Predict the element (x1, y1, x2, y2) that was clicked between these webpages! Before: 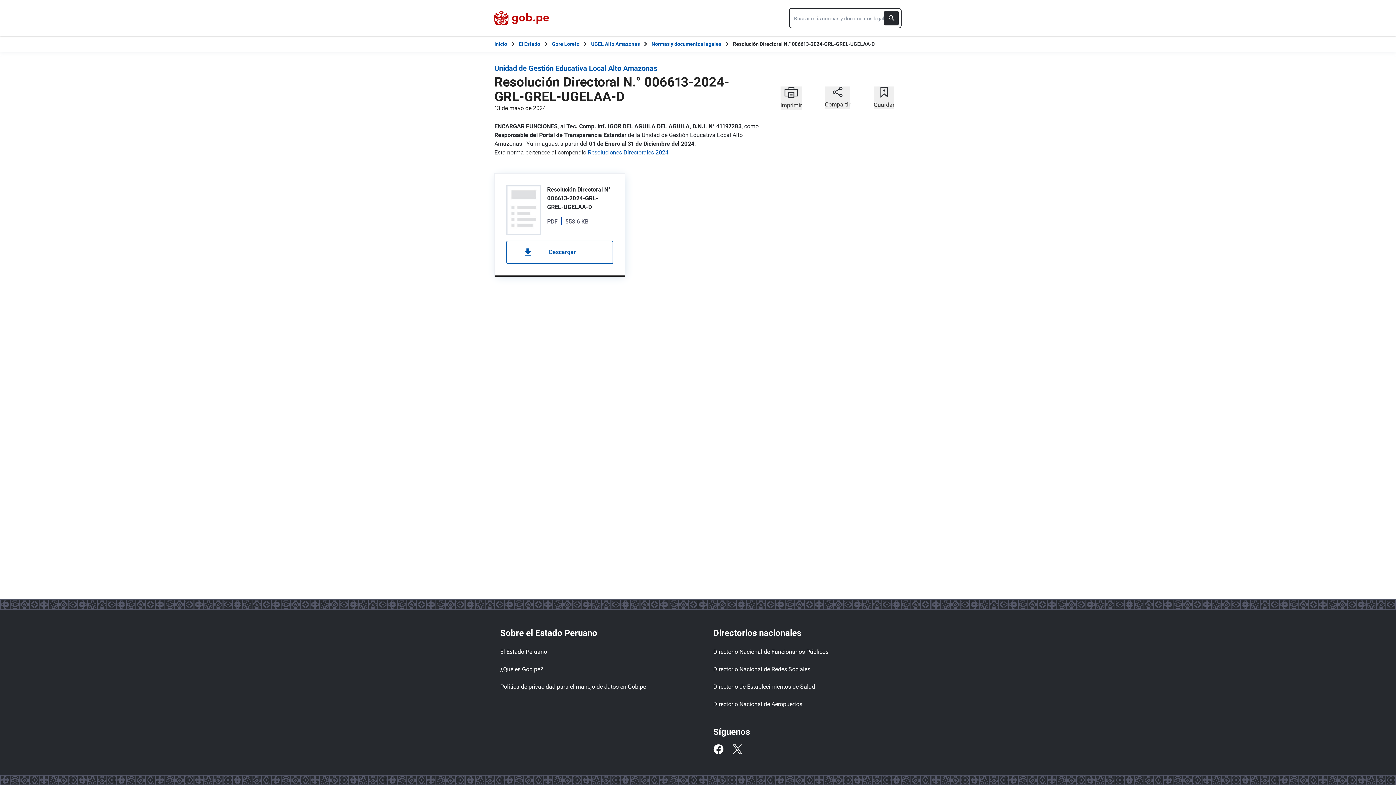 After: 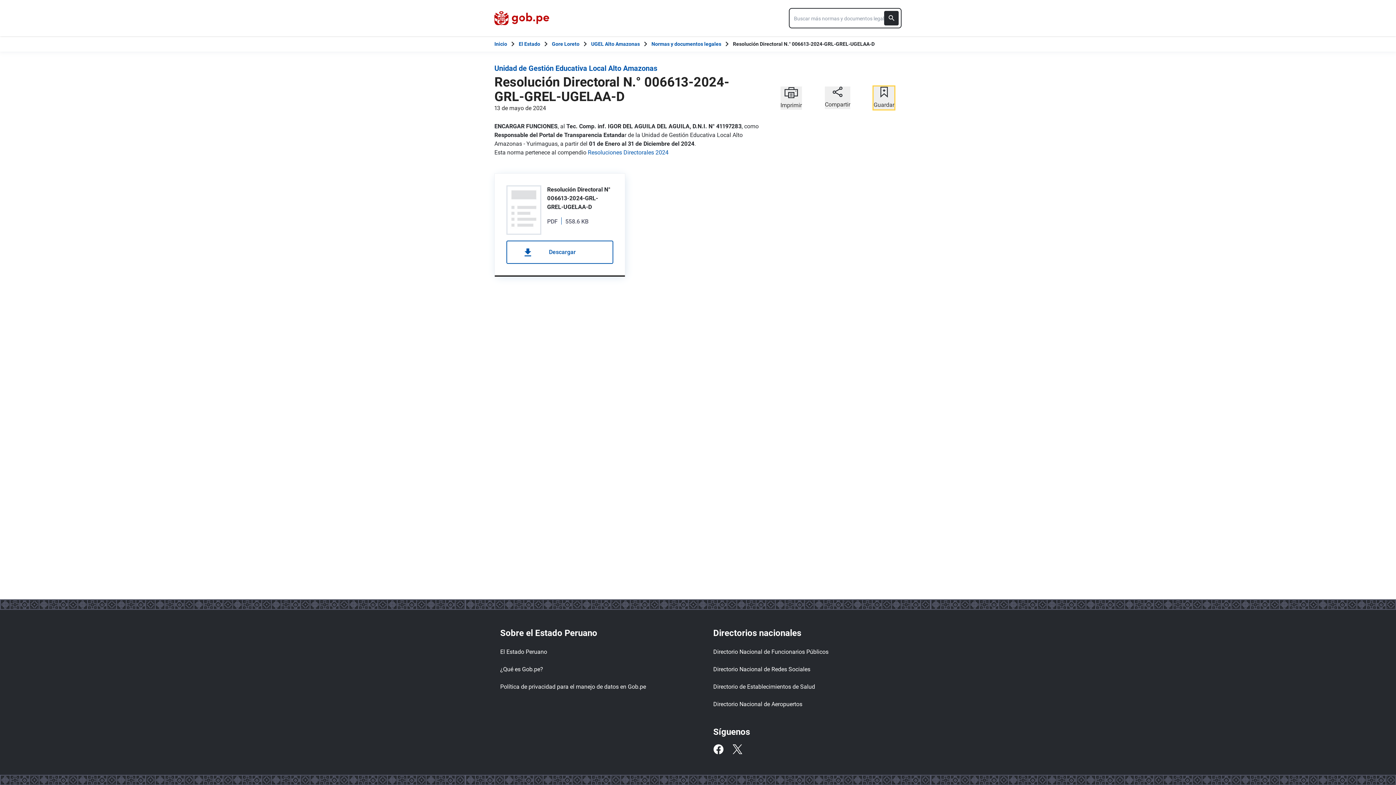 Action: bbox: (873, 86, 894, 109) label: Guardar